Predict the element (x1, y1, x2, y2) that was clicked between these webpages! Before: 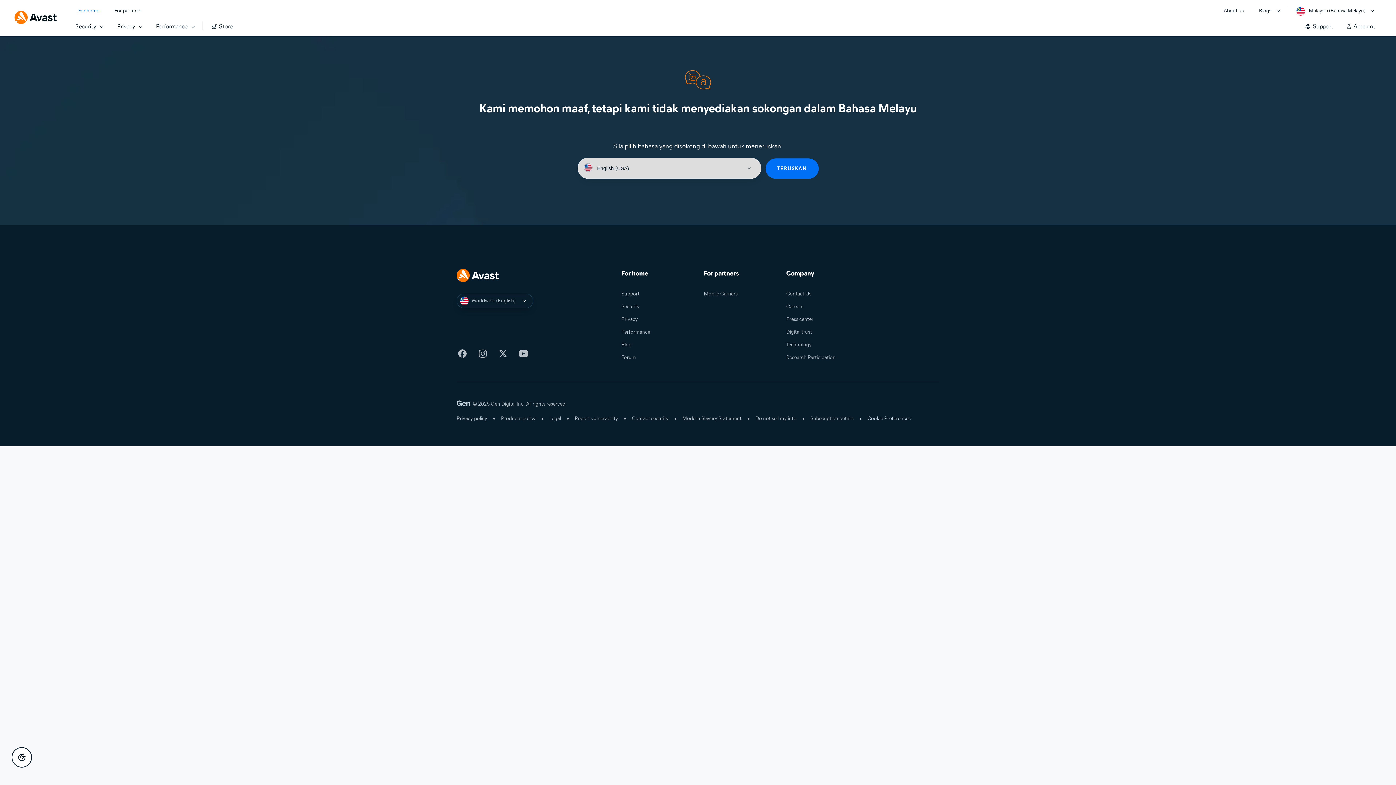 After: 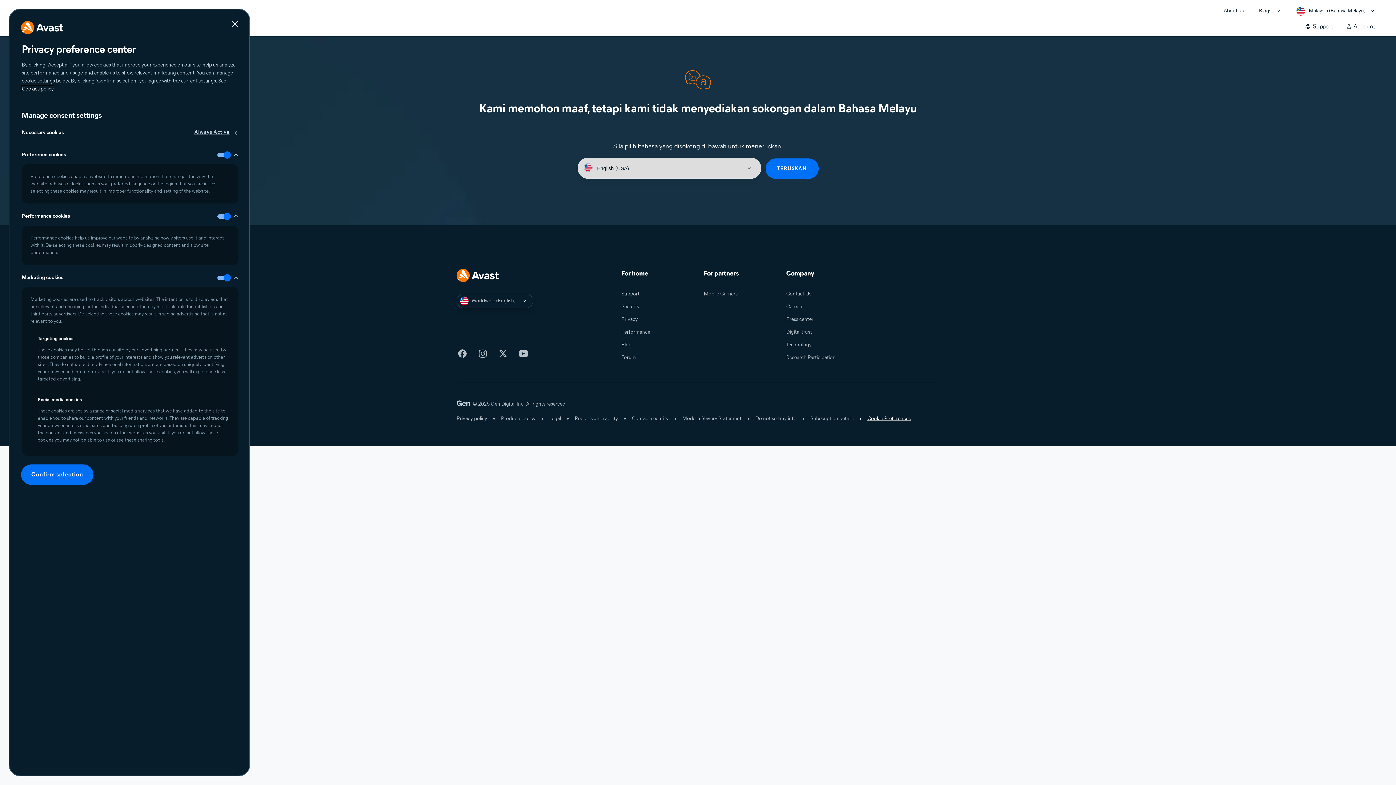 Action: bbox: (859, 414, 910, 423) label: Cookie Preferences